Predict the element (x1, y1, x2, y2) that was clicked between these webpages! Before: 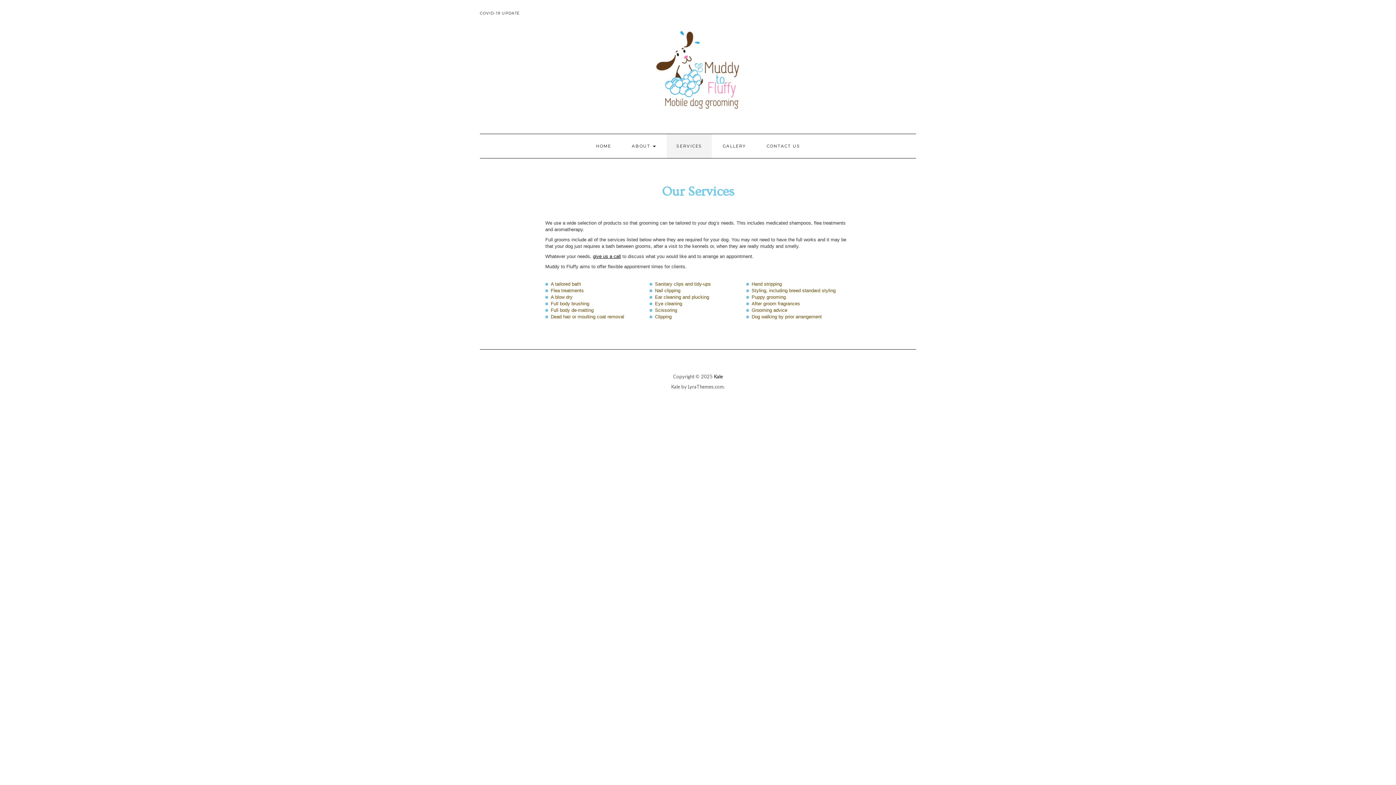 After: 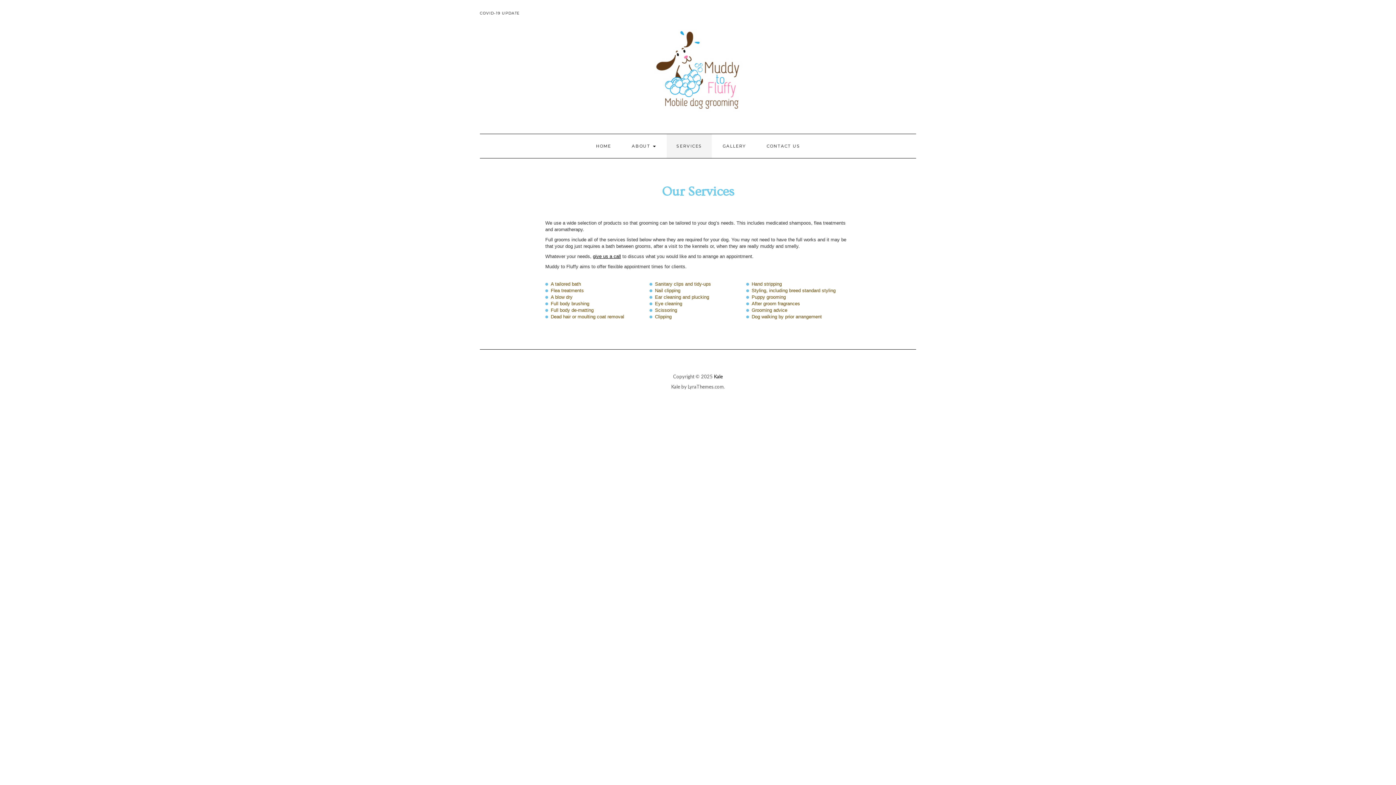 Action: label: SERVICES bbox: (666, 134, 712, 158)